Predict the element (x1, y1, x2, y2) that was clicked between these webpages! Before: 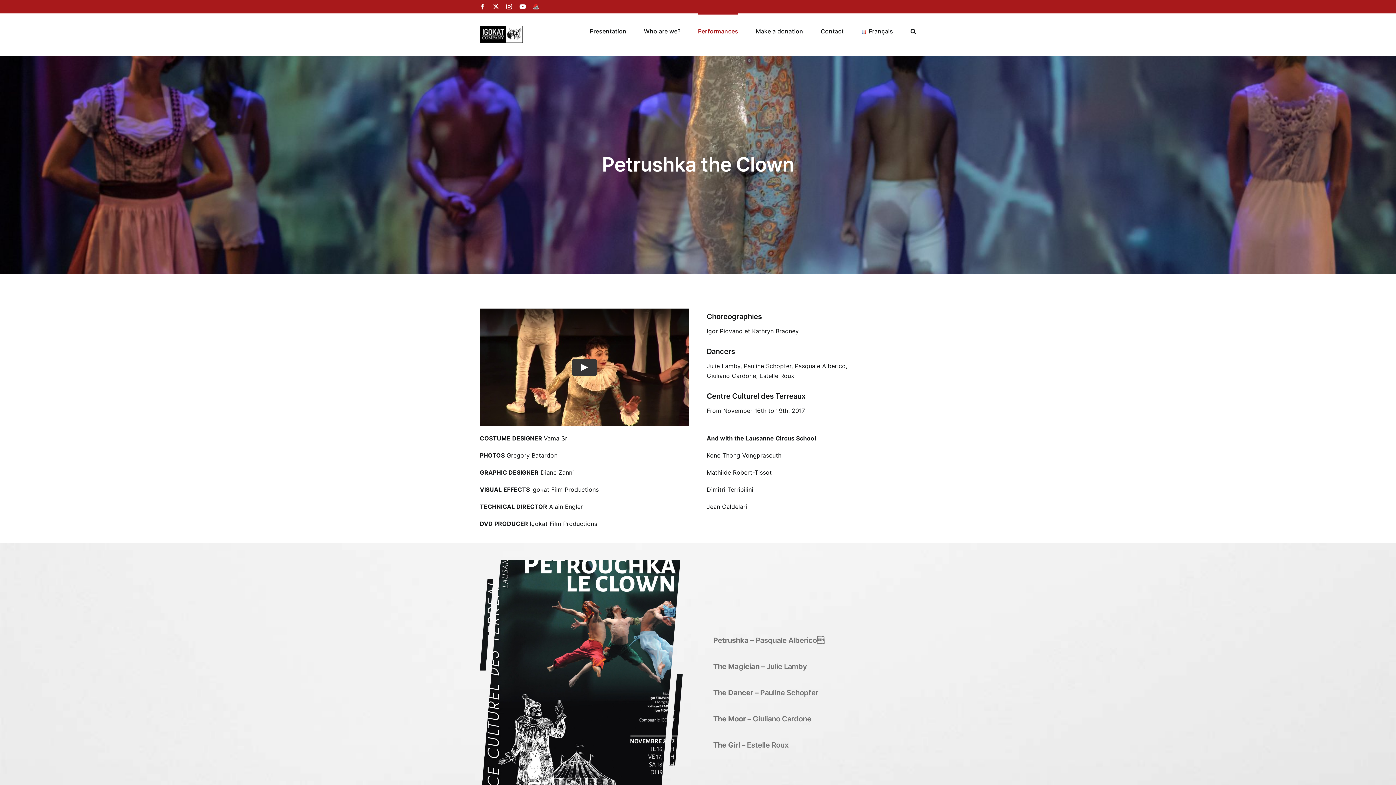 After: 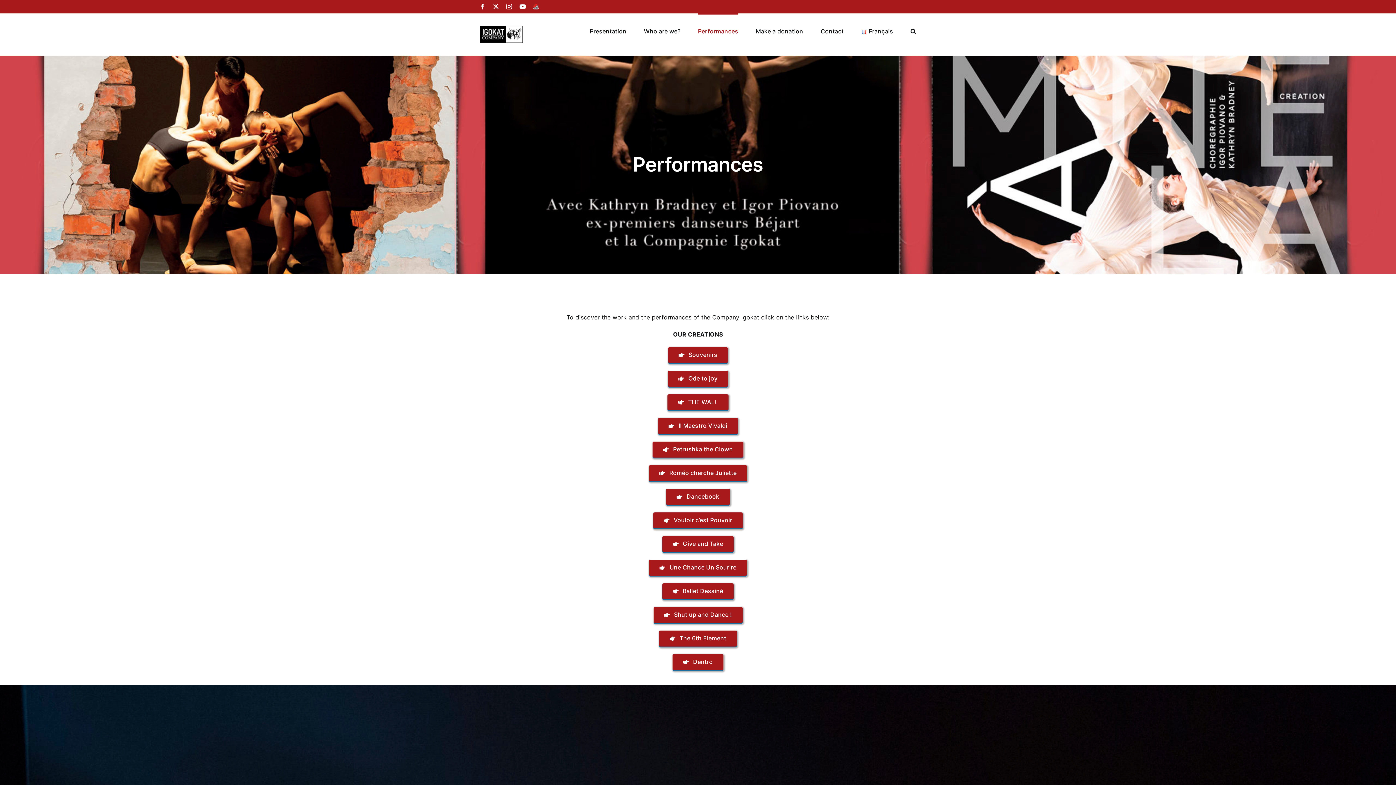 Action: bbox: (698, 13, 738, 47) label: Performances